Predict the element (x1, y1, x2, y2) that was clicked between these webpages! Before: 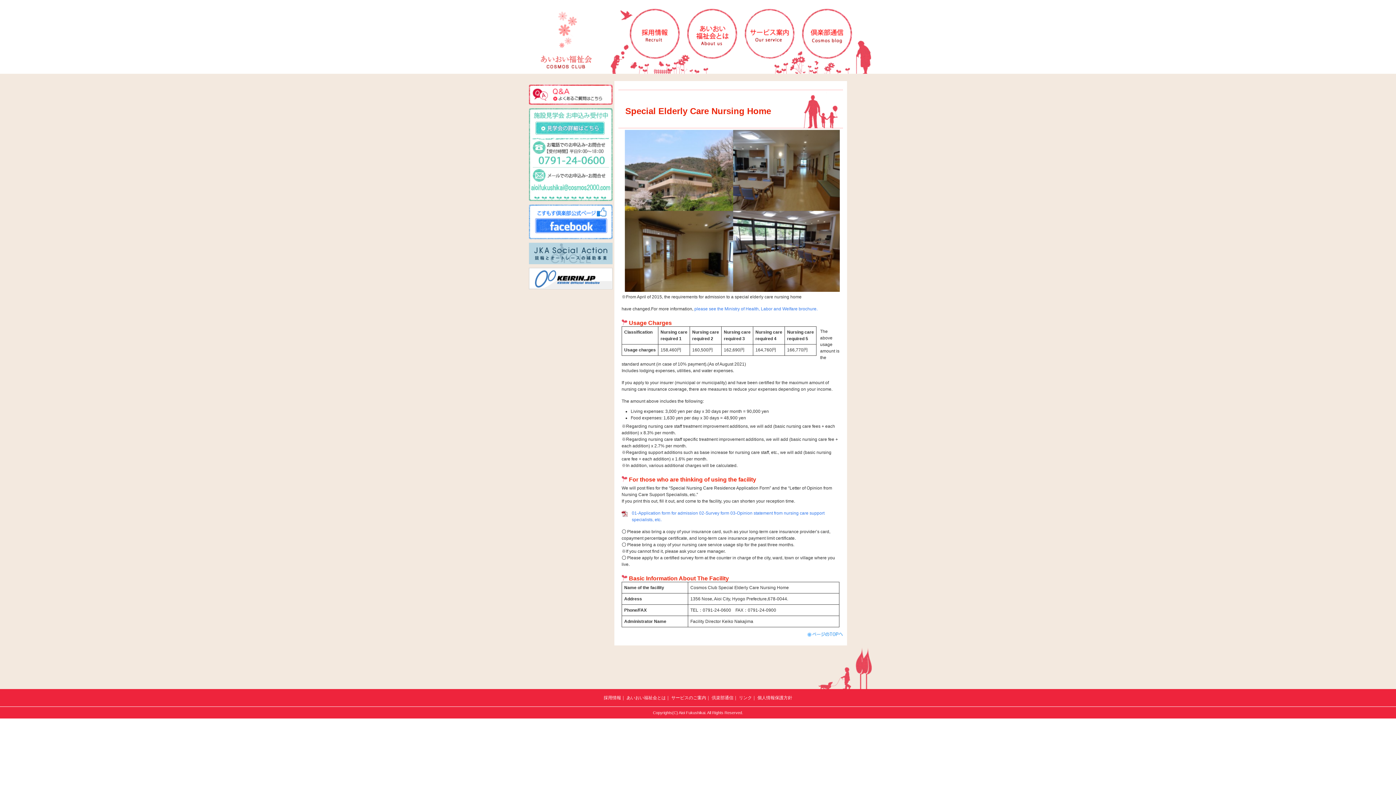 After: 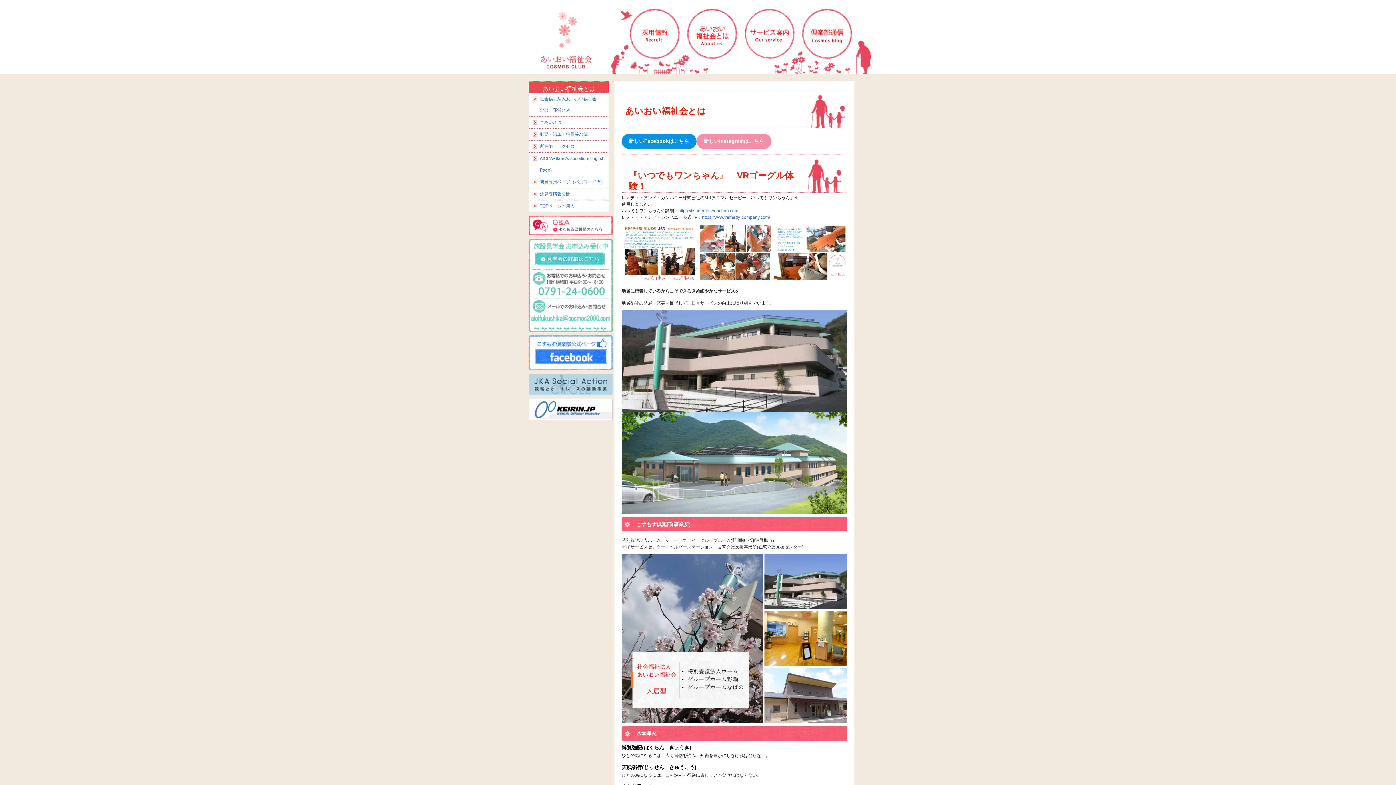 Action: label: あいおい福祉会とは bbox: (626, 695, 666, 700)